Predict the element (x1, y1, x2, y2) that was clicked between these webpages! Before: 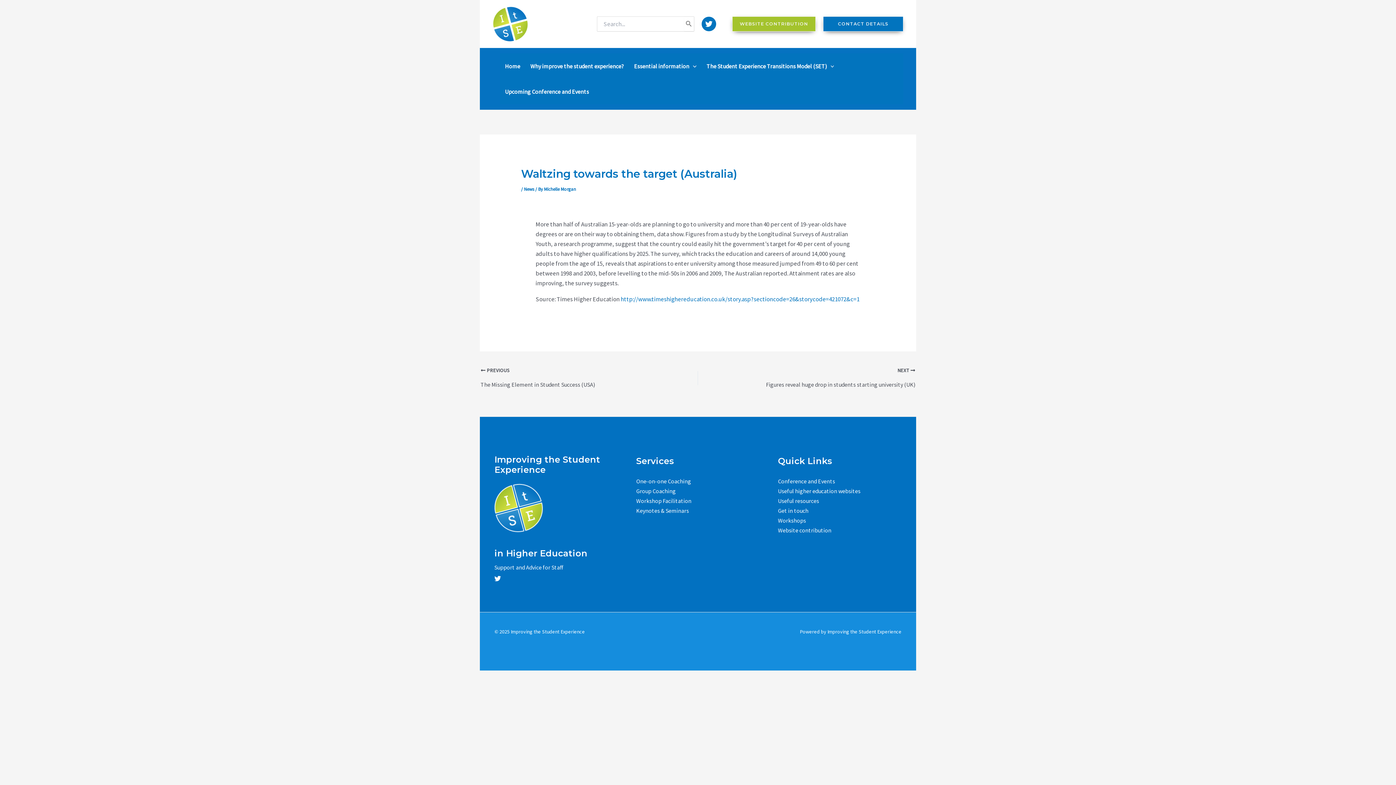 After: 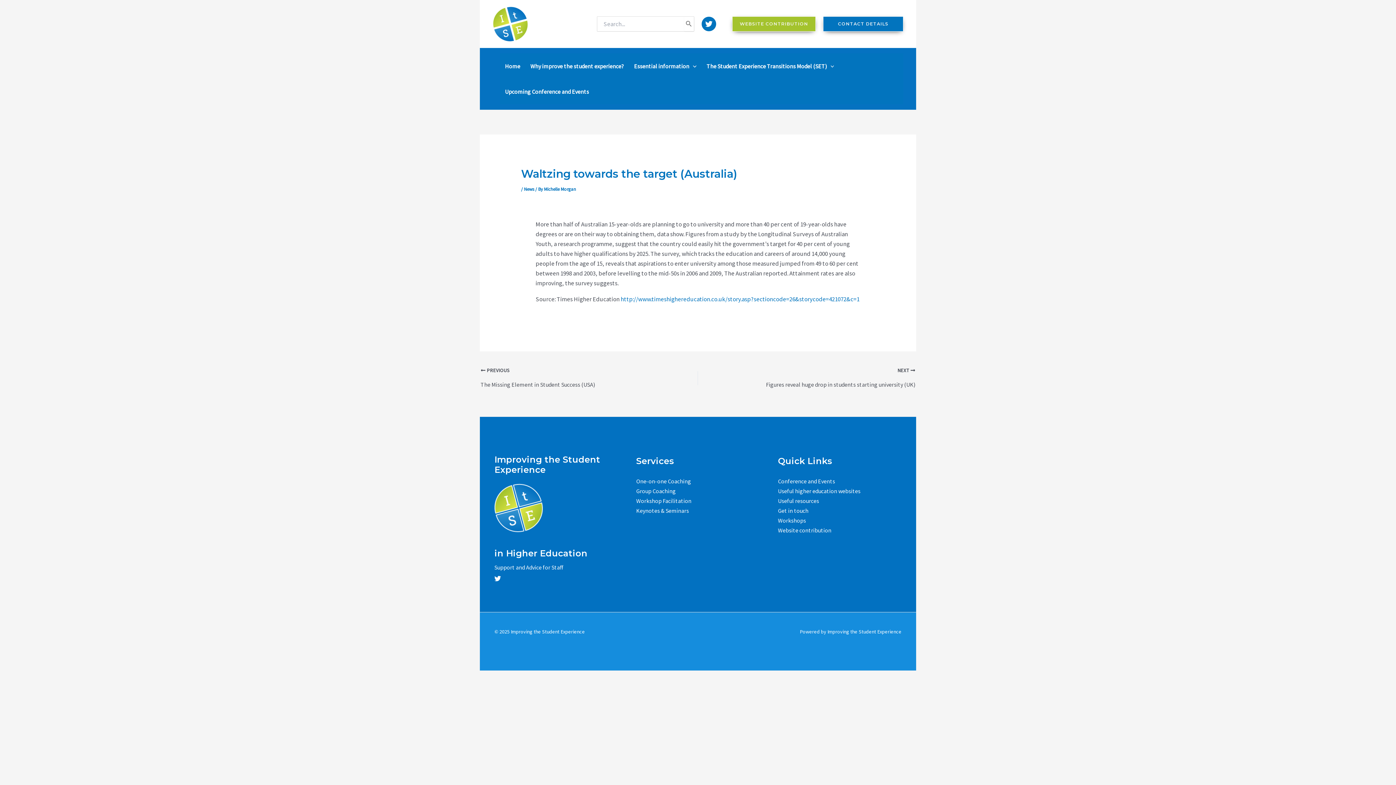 Action: label: Group Coaching bbox: (636, 487, 676, 495)